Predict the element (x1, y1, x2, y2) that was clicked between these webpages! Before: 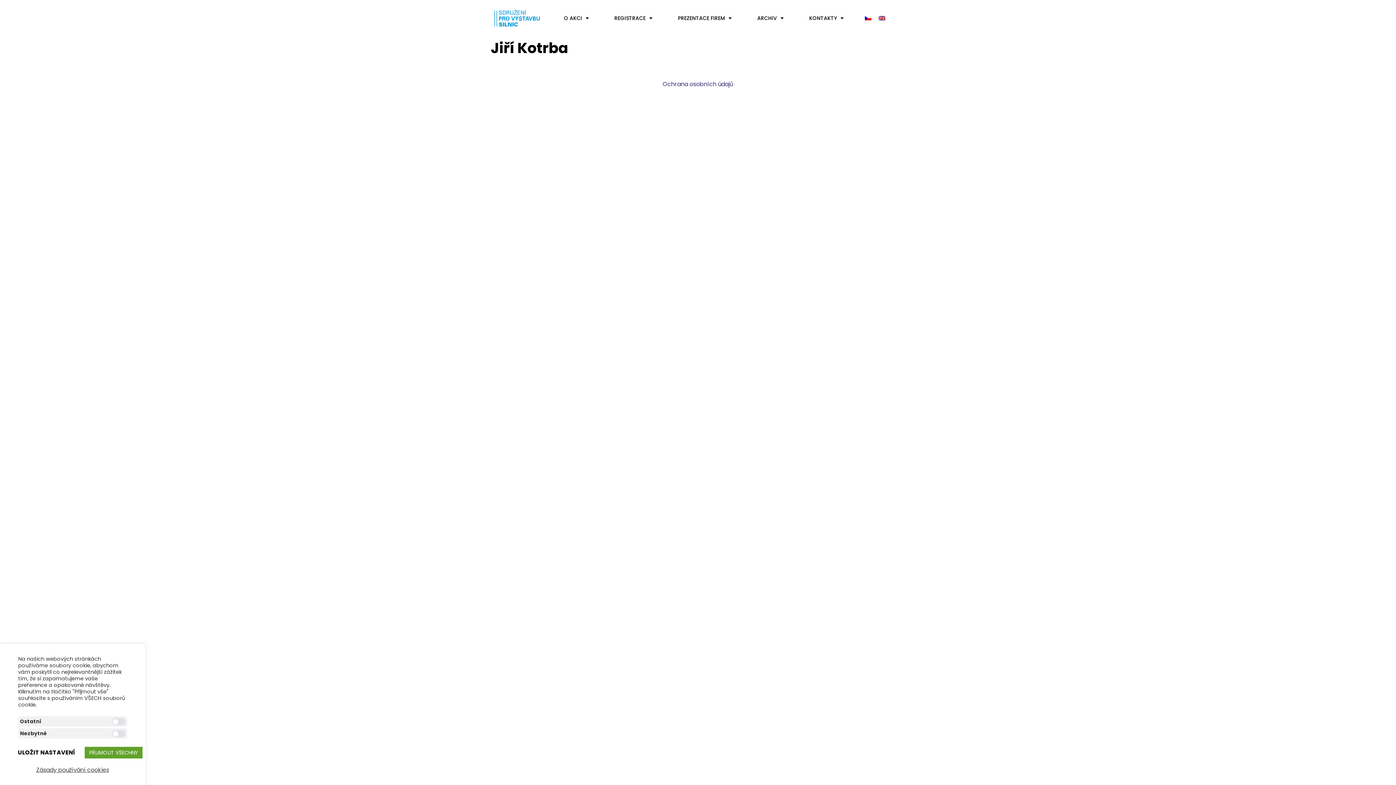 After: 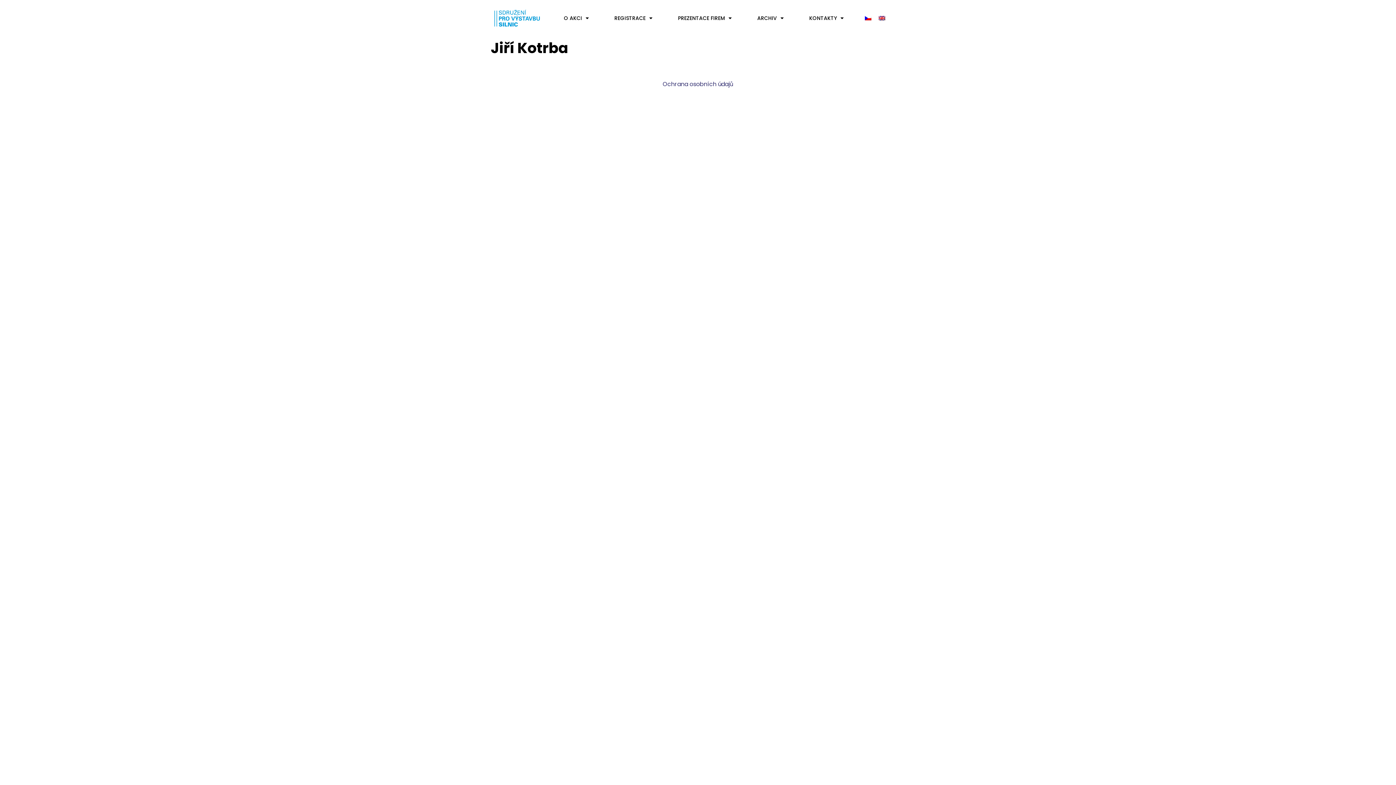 Action: label: ULOŽIT NASTAVENÍ bbox: (10, 746, 82, 759)